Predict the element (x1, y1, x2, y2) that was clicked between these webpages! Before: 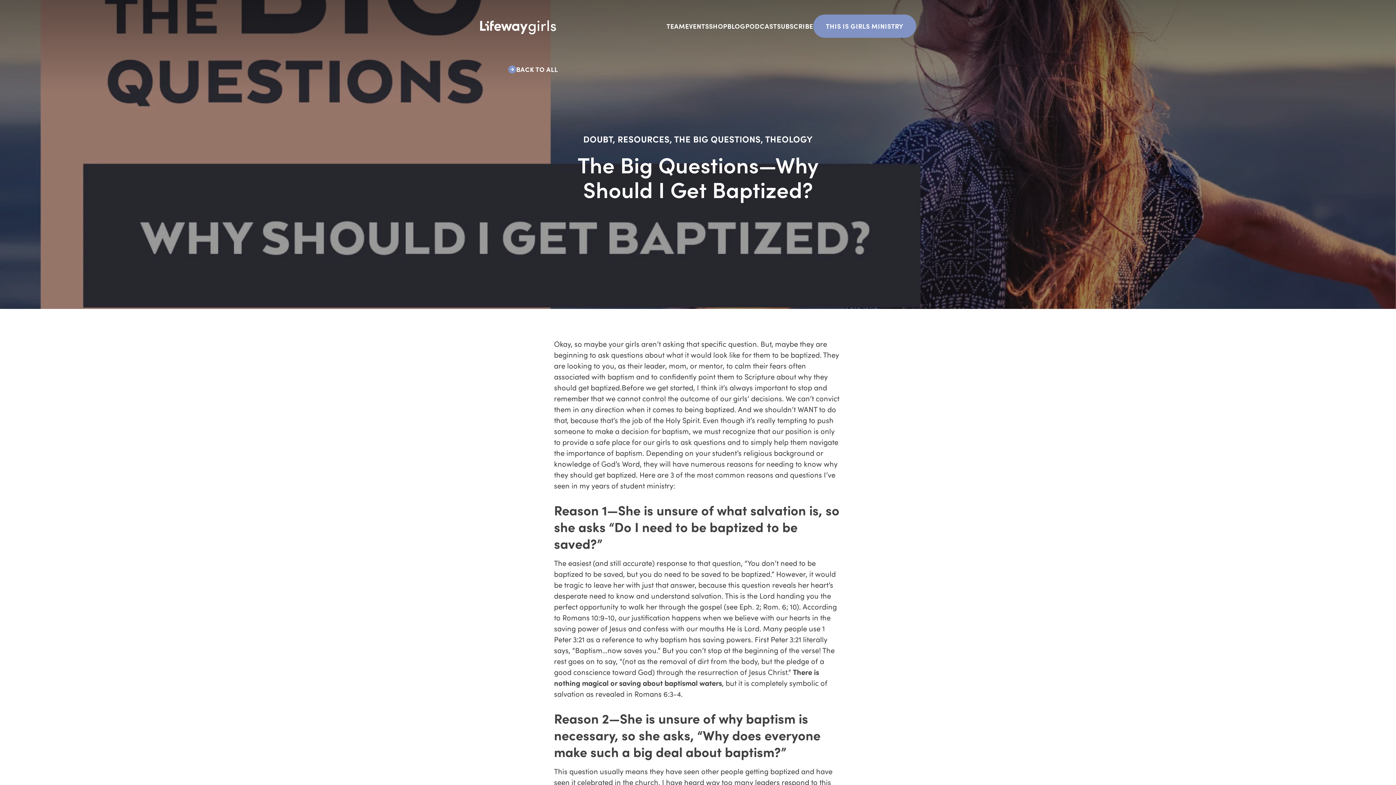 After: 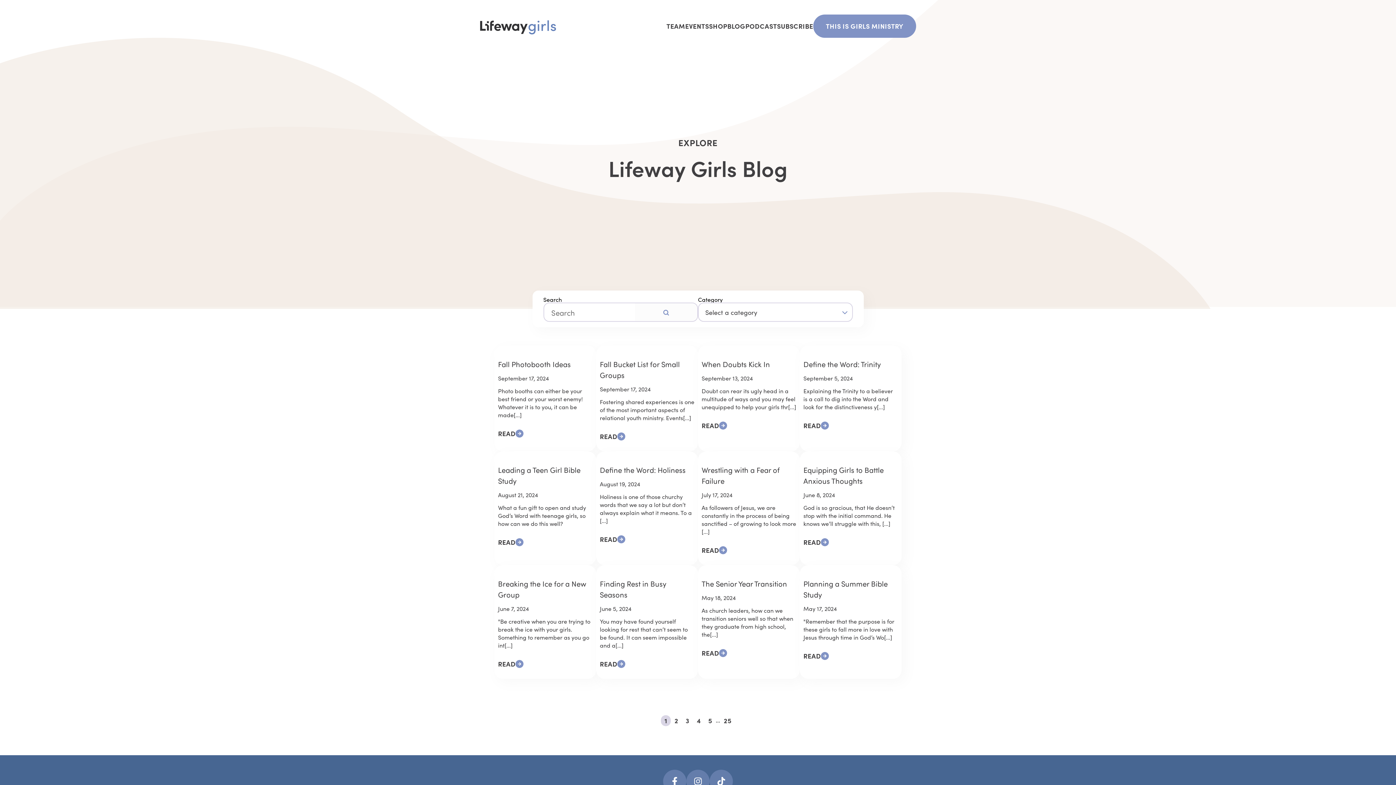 Action: bbox: (727, 21, 745, 30) label: BLOG